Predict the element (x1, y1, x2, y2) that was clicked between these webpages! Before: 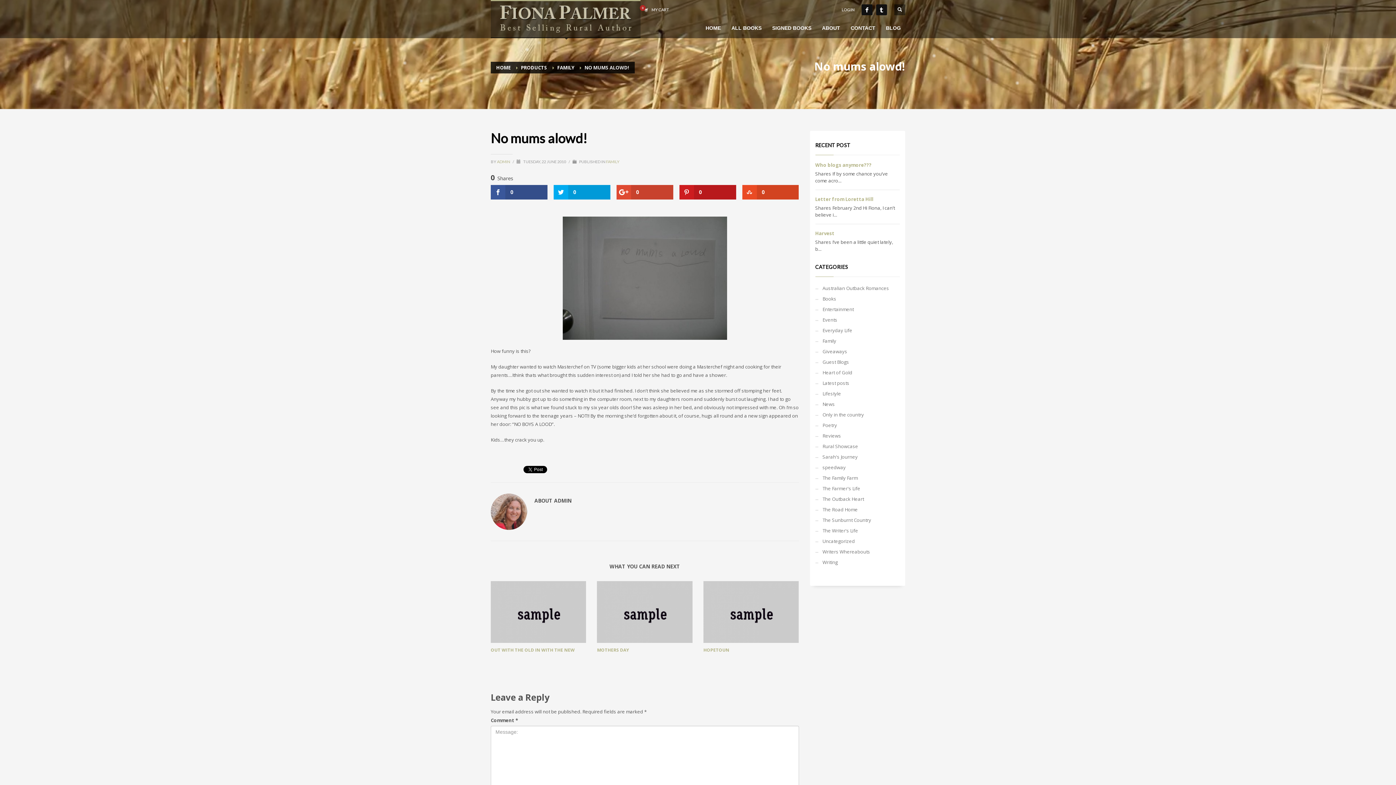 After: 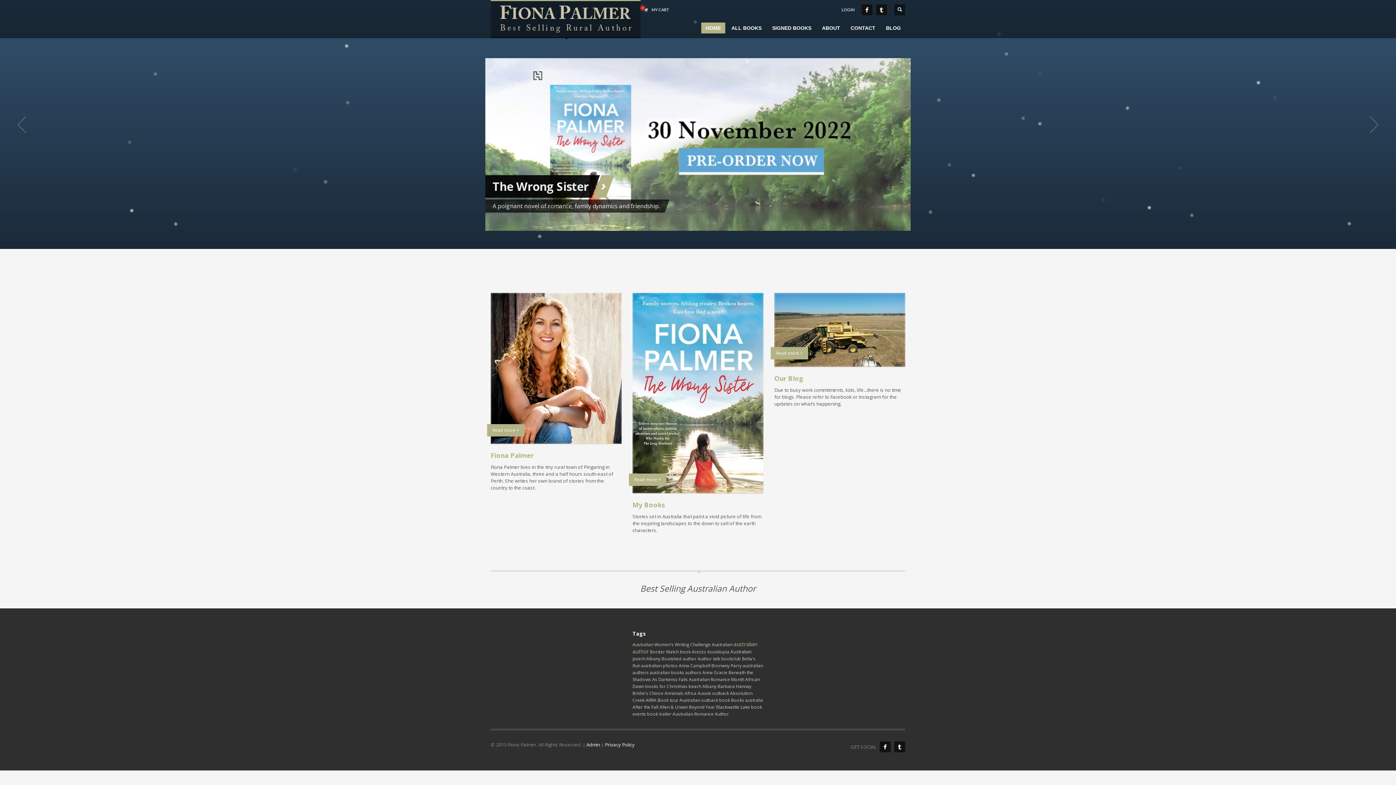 Action: bbox: (490, 0, 640, 38)